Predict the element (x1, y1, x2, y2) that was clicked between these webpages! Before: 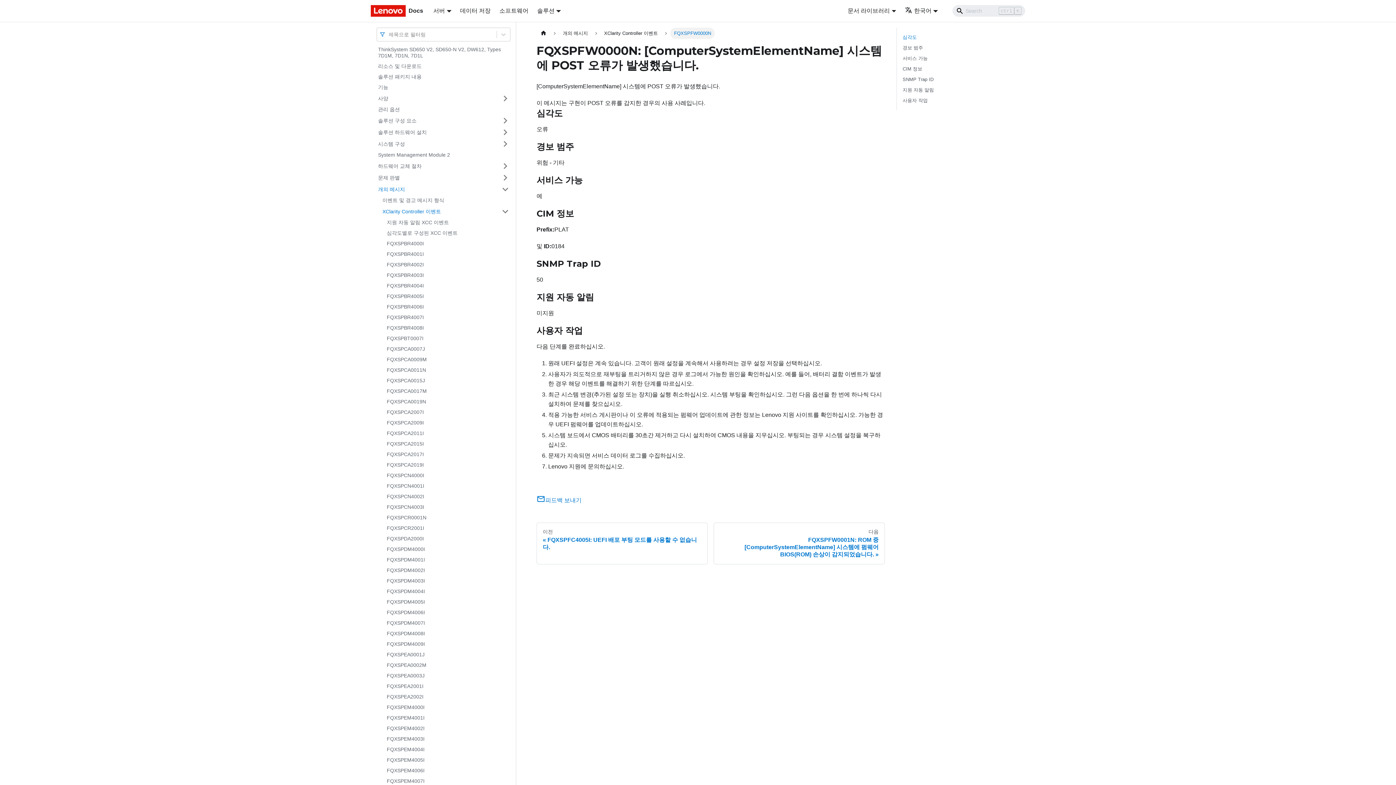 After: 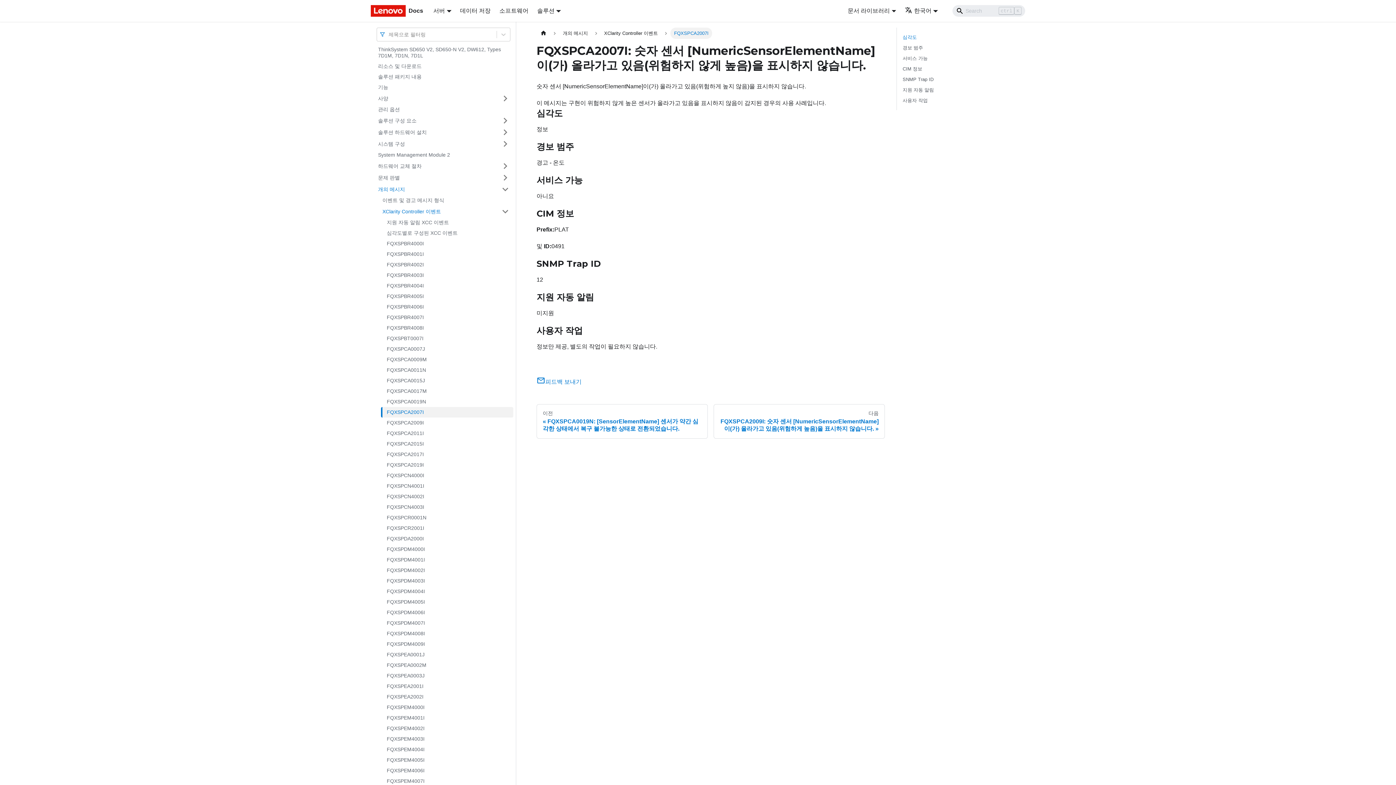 Action: bbox: (382, 407, 513, 417) label: FQXSPCA2007I